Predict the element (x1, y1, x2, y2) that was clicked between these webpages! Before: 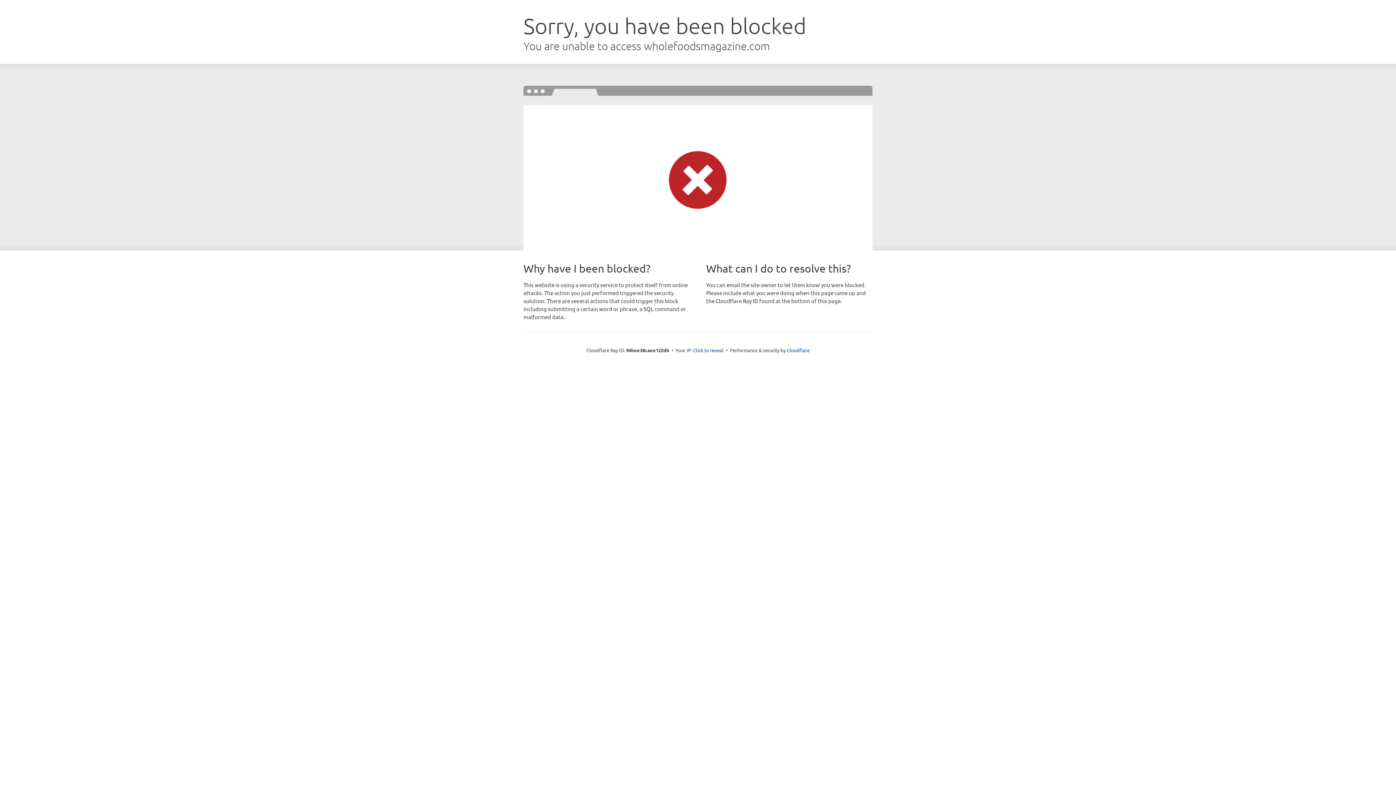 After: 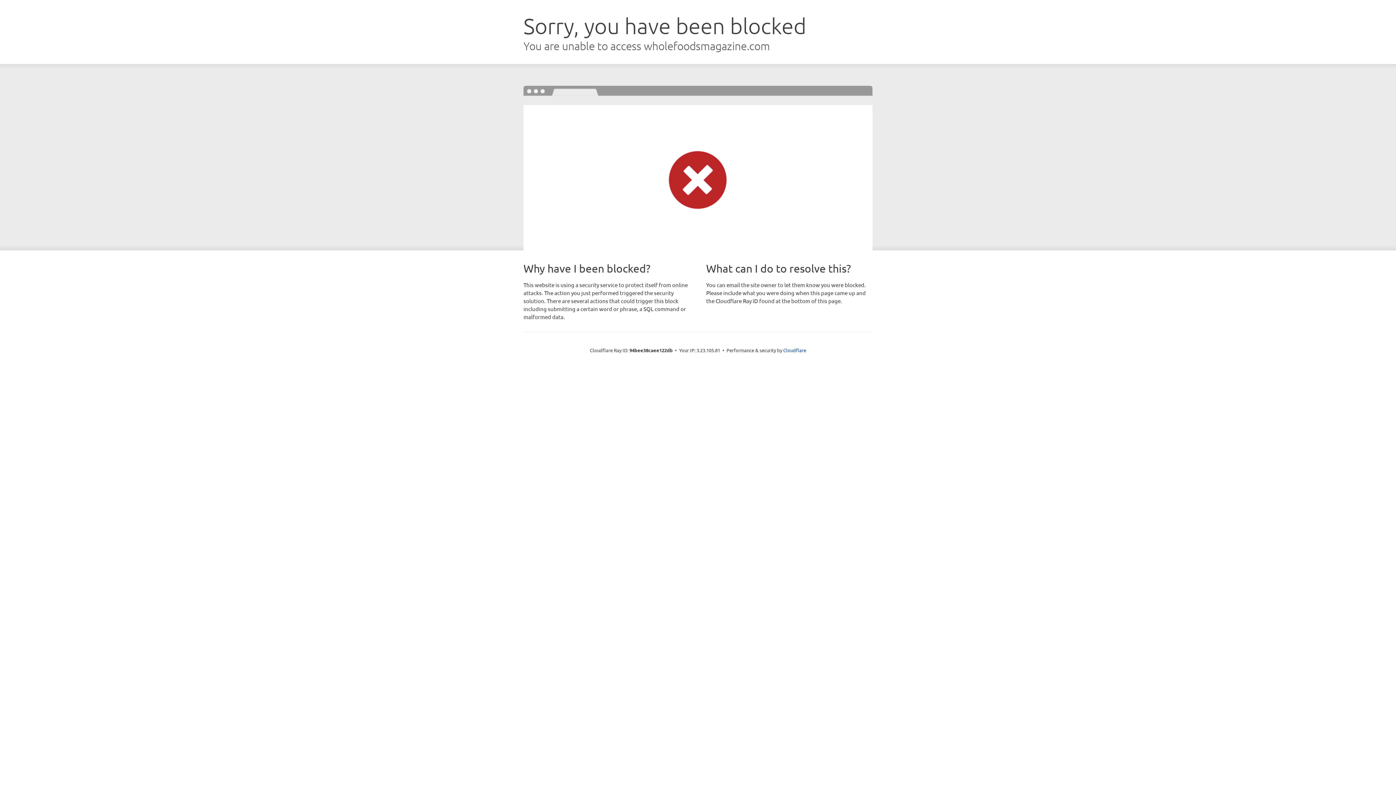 Action: bbox: (693, 346, 723, 353) label: Click to reveal